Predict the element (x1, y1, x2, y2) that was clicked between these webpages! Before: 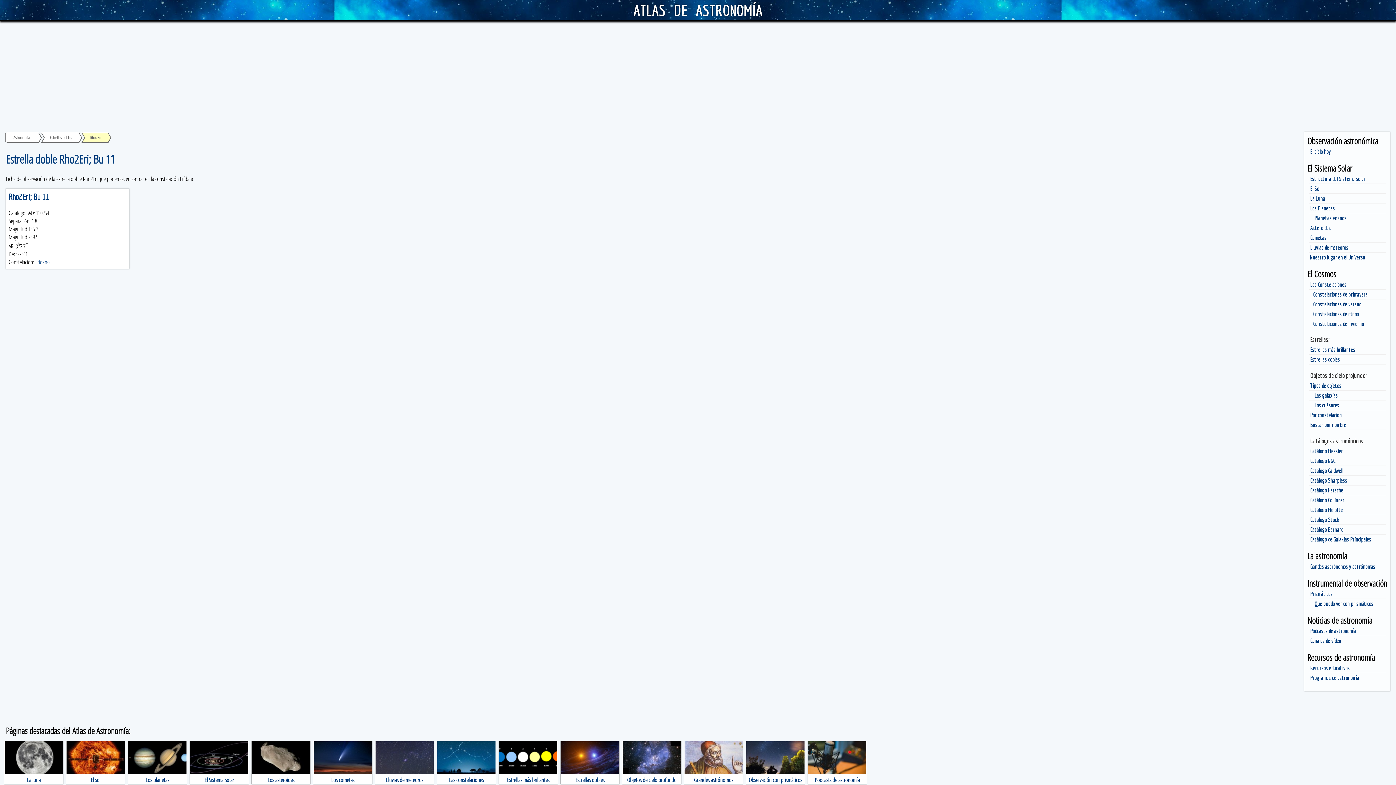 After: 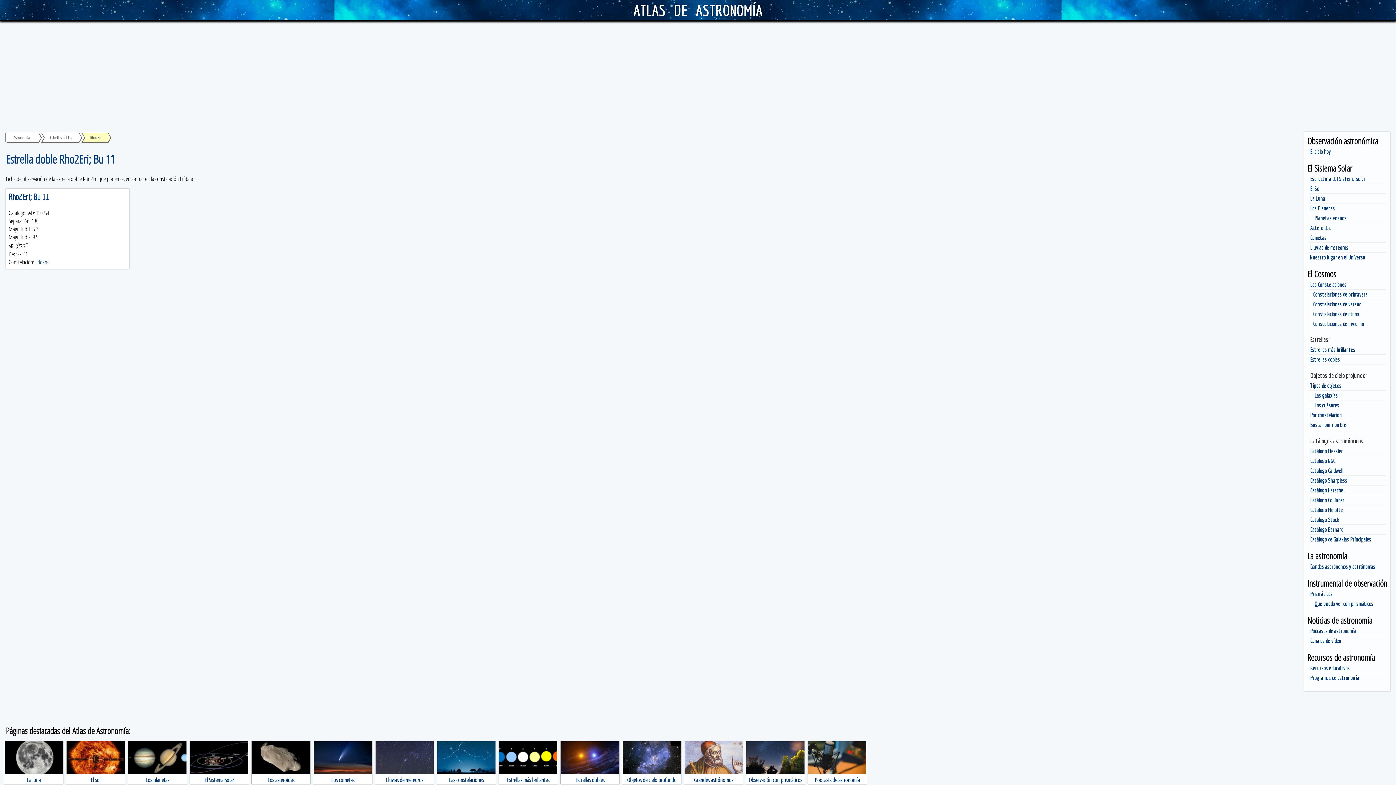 Action: label: Rho2Eri; Bu 11 bbox: (8, 191, 49, 201)